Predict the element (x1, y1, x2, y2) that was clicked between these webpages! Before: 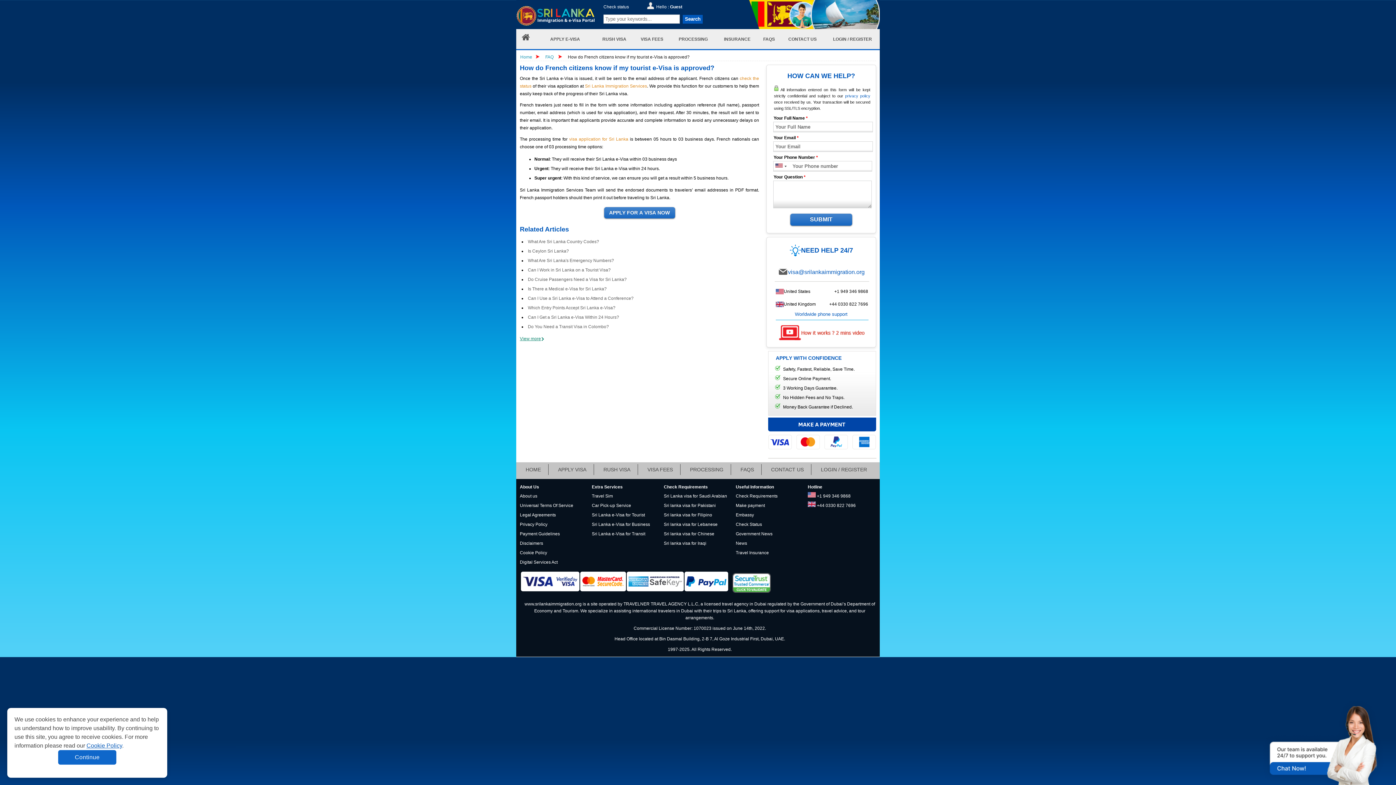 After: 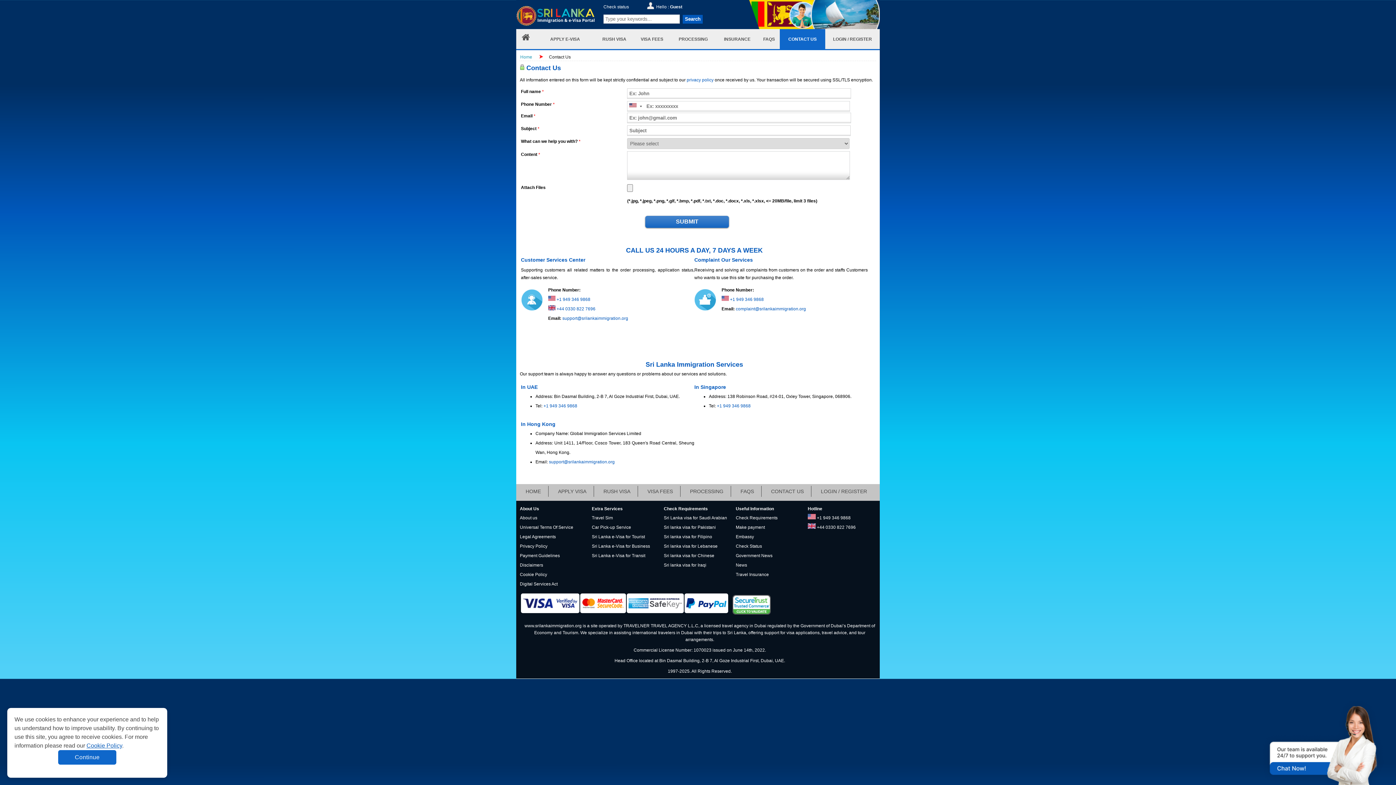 Action: label: CONTACT US bbox: (771, 466, 804, 472)